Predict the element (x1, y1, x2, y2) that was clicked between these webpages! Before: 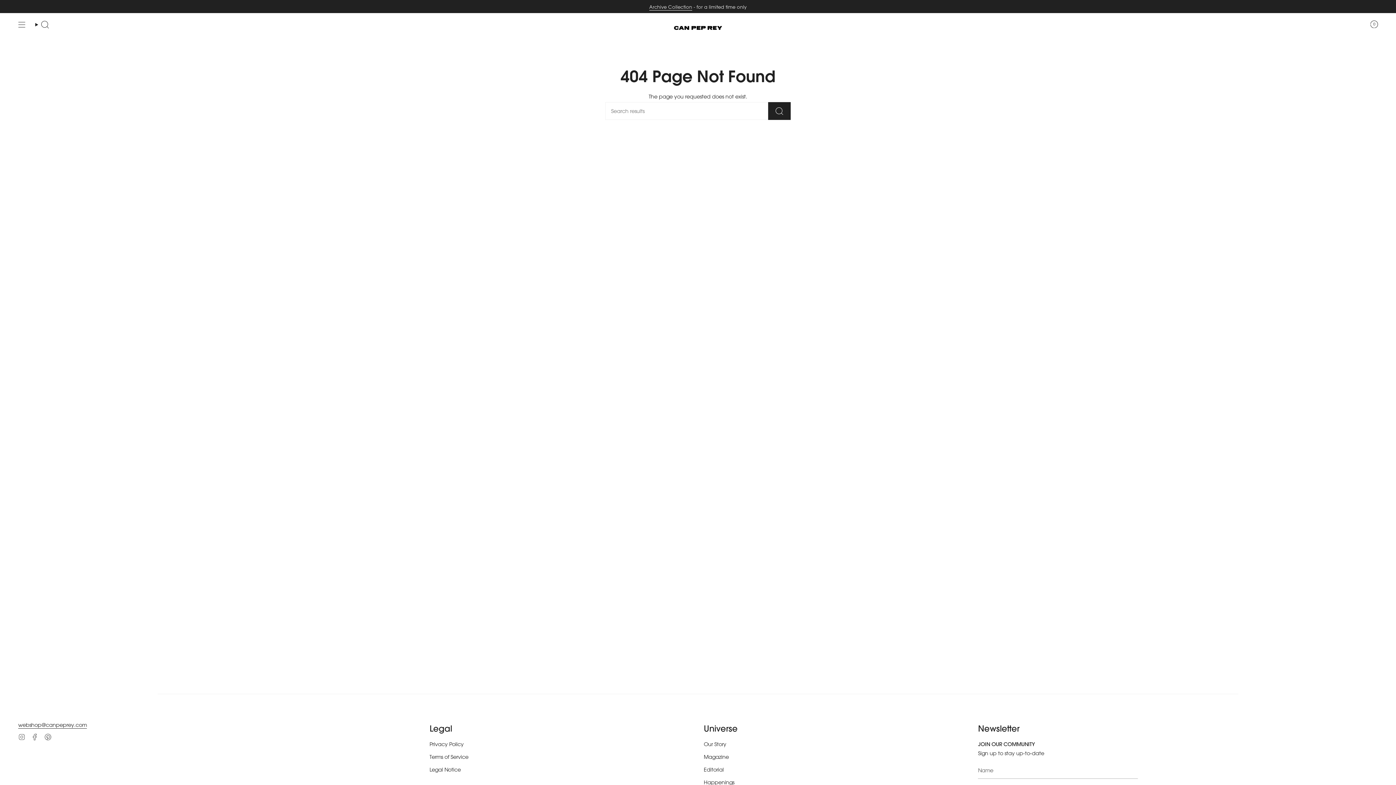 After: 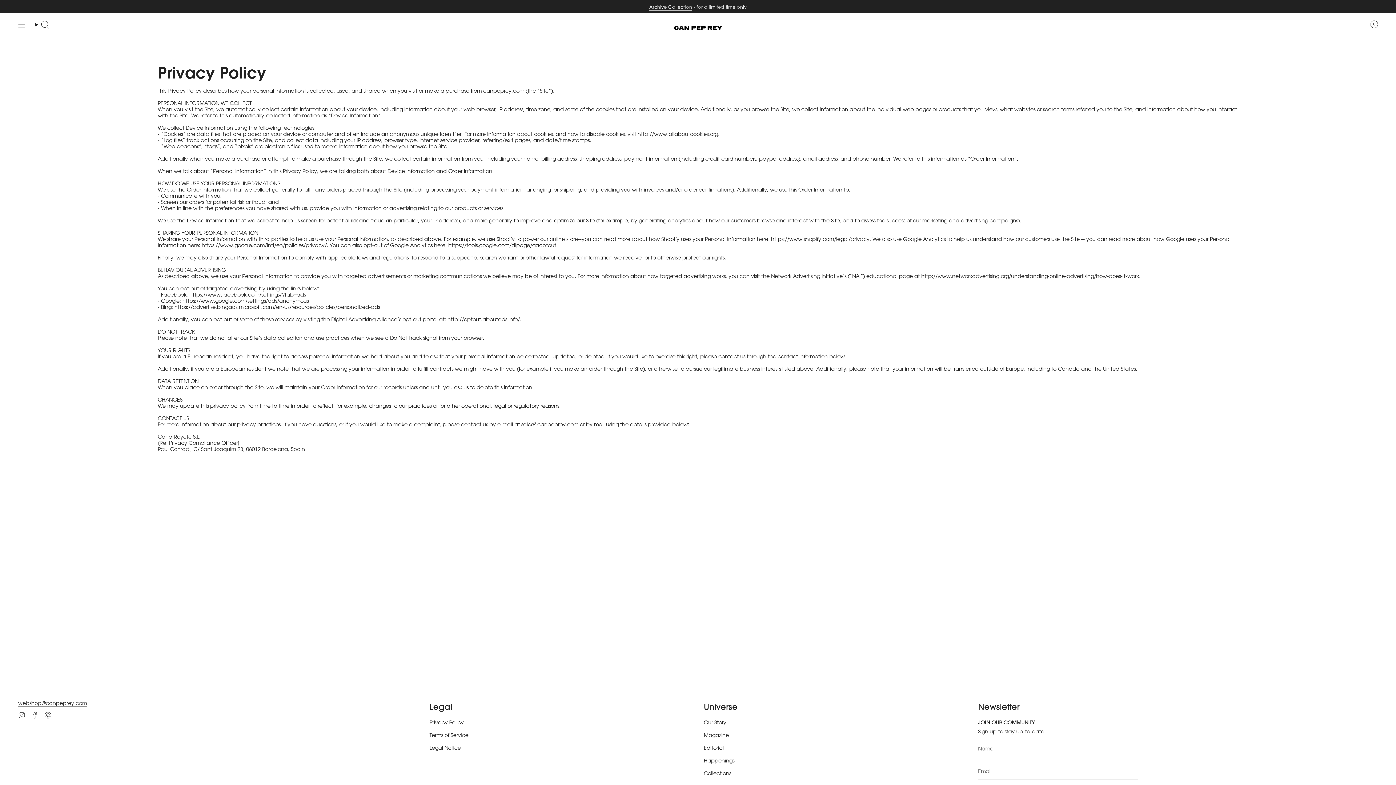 Action: label: Privacy Policy bbox: (429, 741, 463, 747)